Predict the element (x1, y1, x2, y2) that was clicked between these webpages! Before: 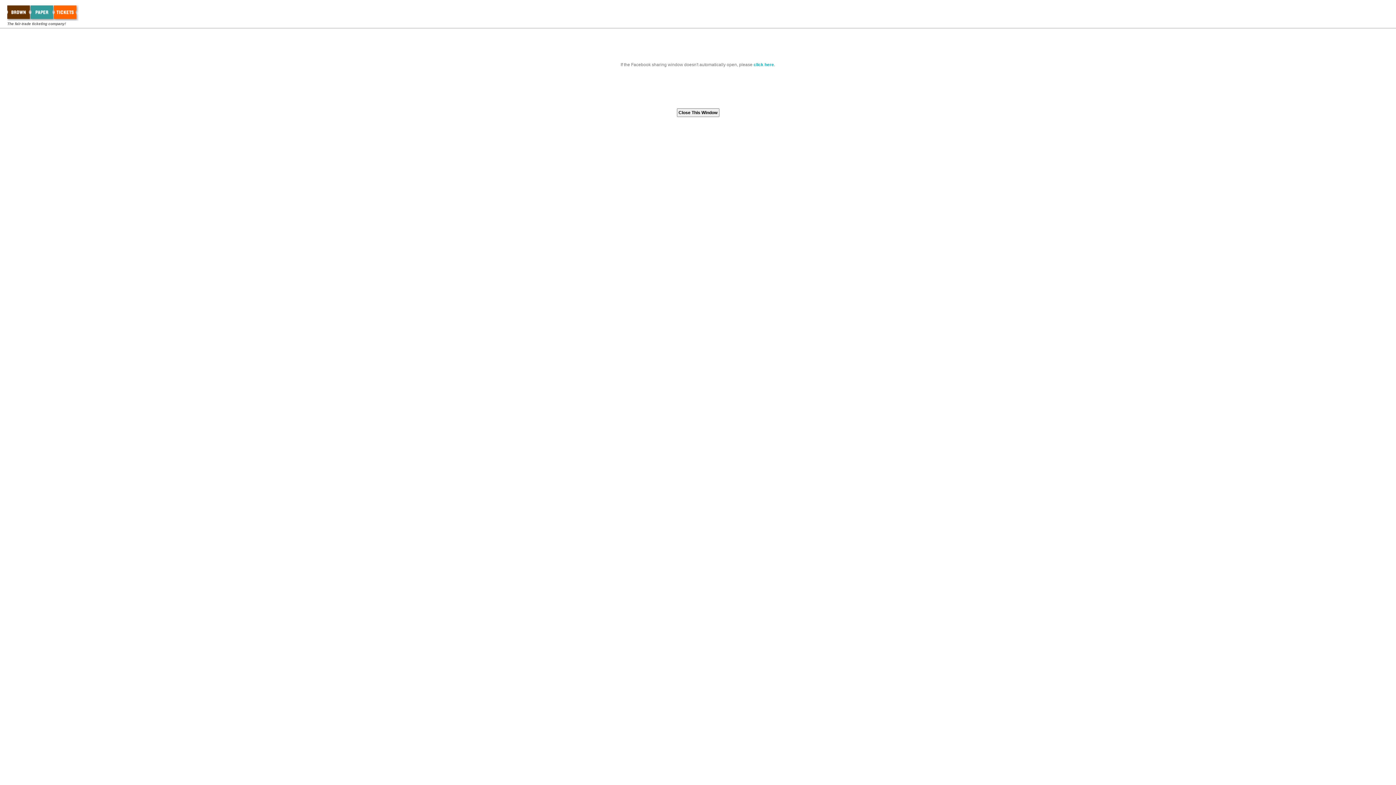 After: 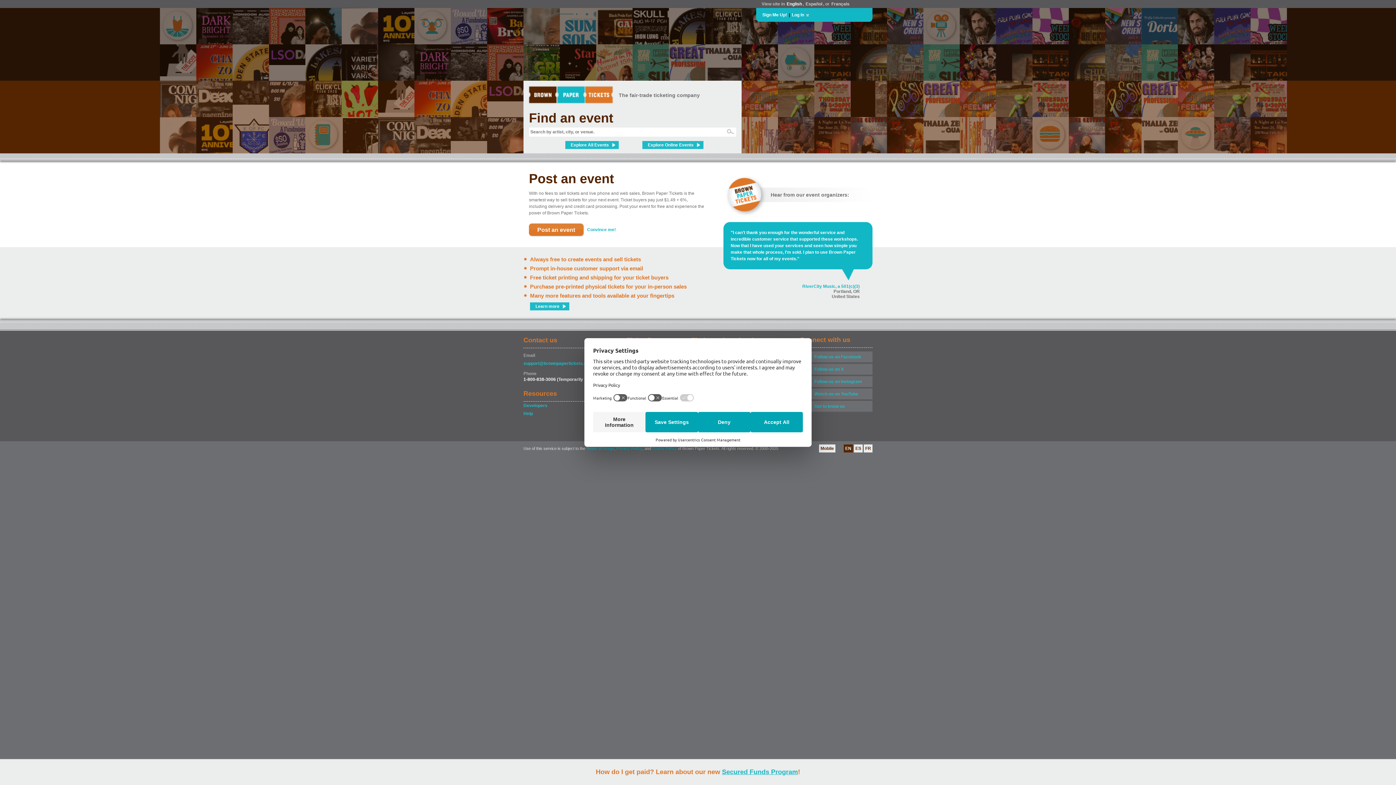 Action: bbox: (7, 16, 78, 21)